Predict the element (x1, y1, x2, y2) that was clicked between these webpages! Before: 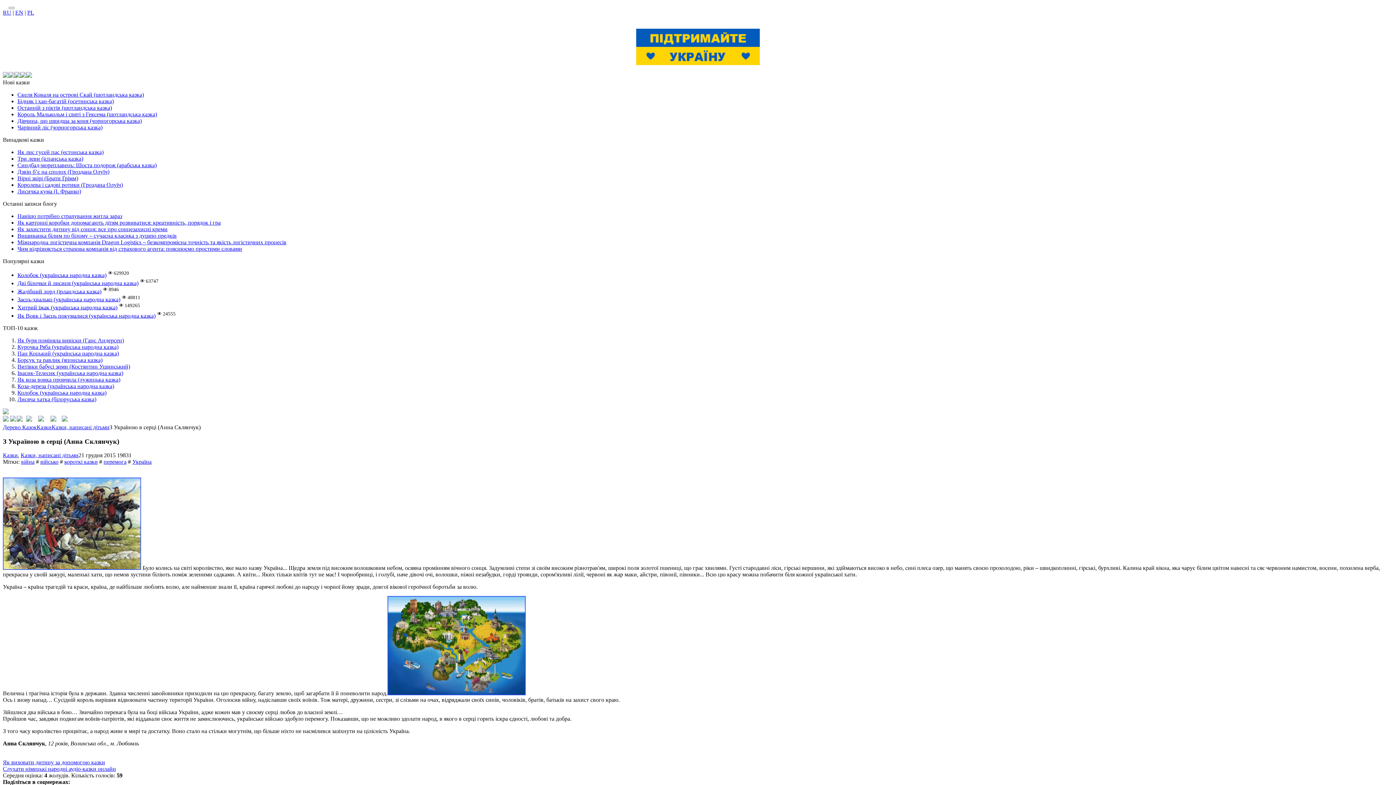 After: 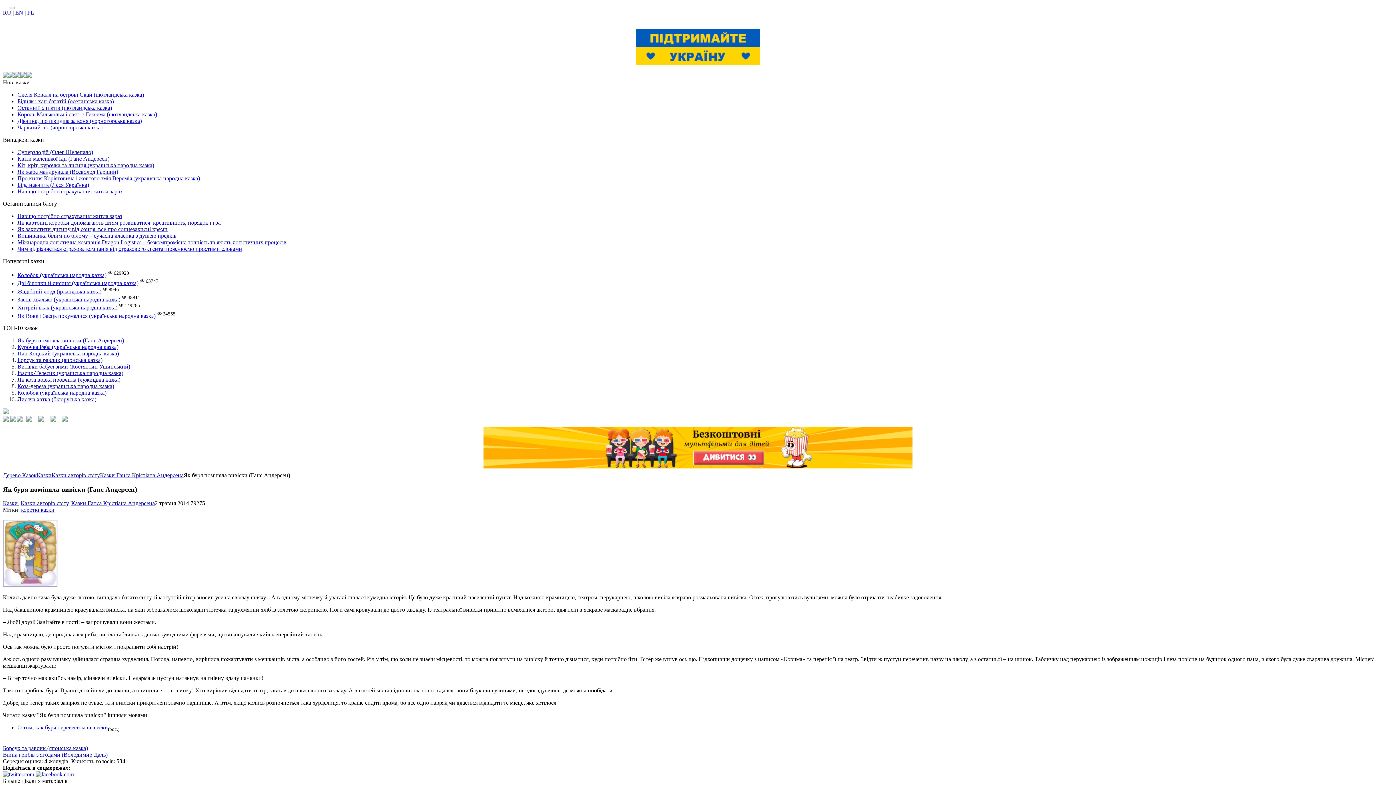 Action: label: Як буря поміняла вивіски (Ганс Андерсен) bbox: (17, 337, 124, 343)